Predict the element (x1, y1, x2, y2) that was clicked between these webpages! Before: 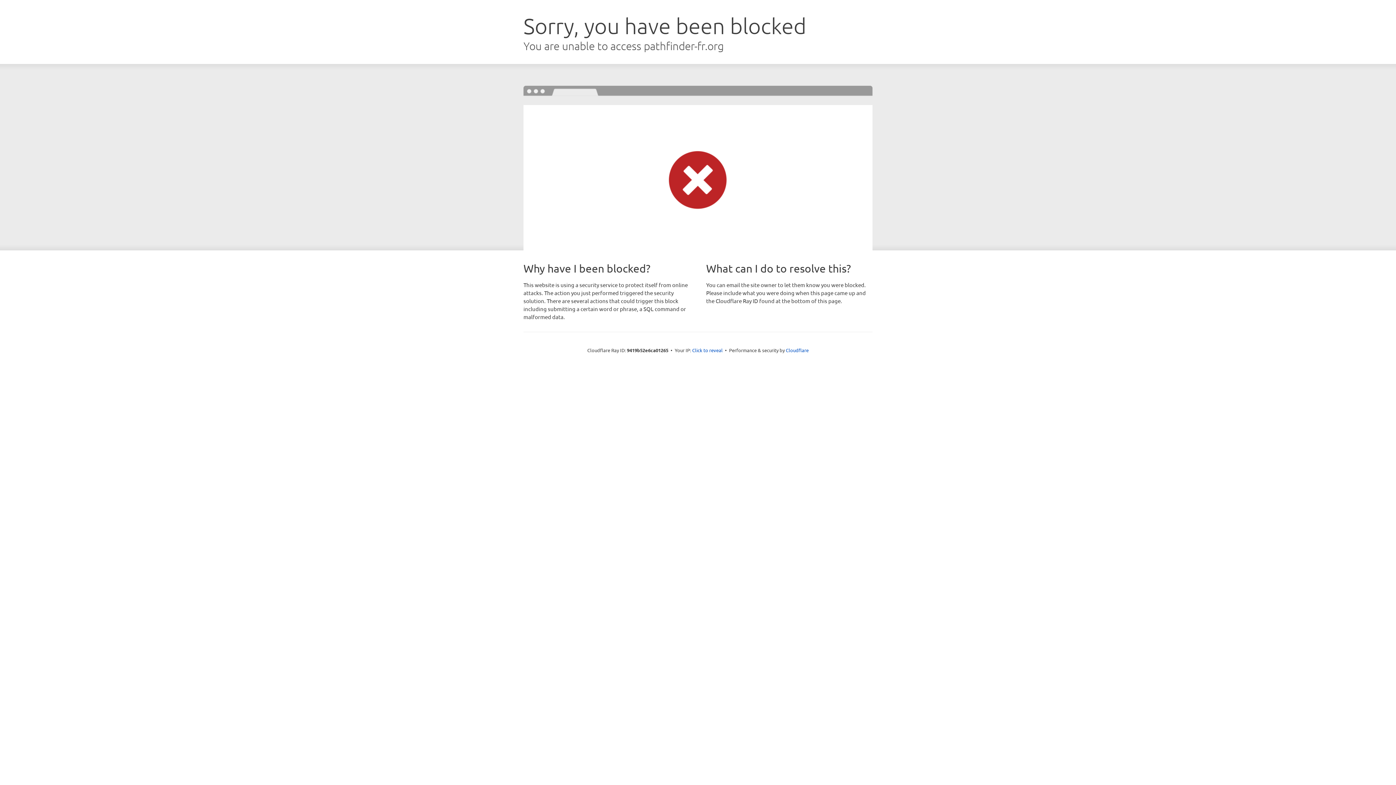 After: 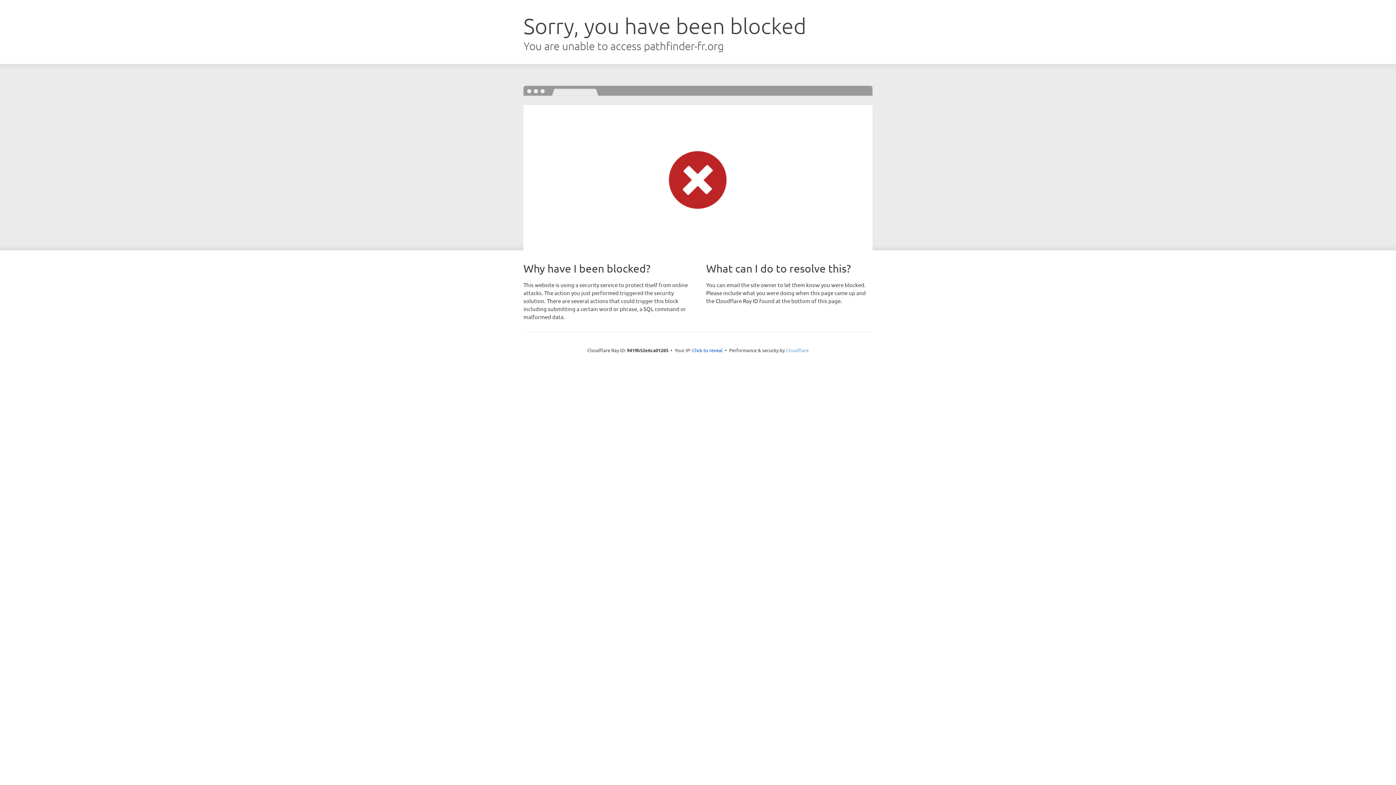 Action: bbox: (786, 347, 808, 353) label: Cloudflare